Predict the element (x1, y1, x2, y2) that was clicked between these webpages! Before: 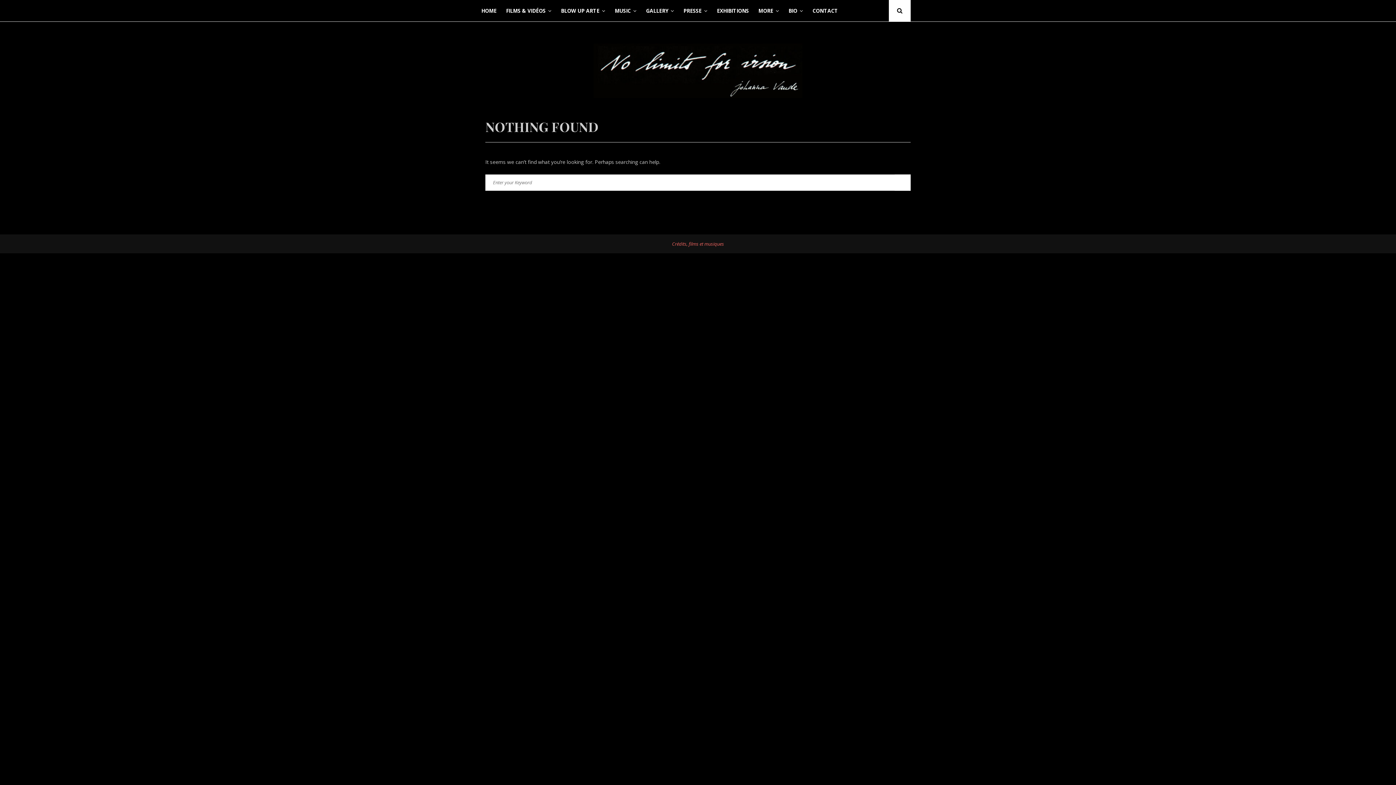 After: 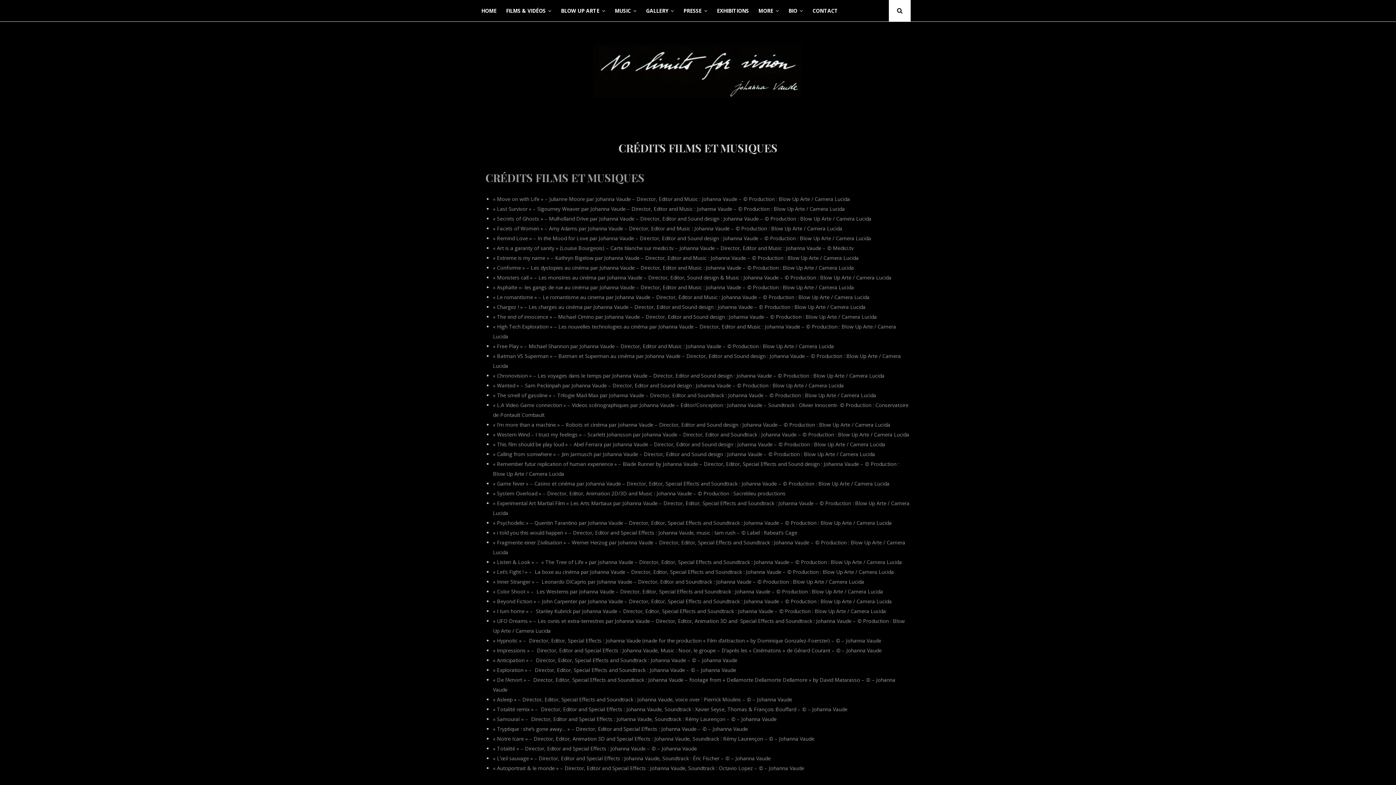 Action: bbox: (672, 240, 724, 247) label: Crédits, films et musiques